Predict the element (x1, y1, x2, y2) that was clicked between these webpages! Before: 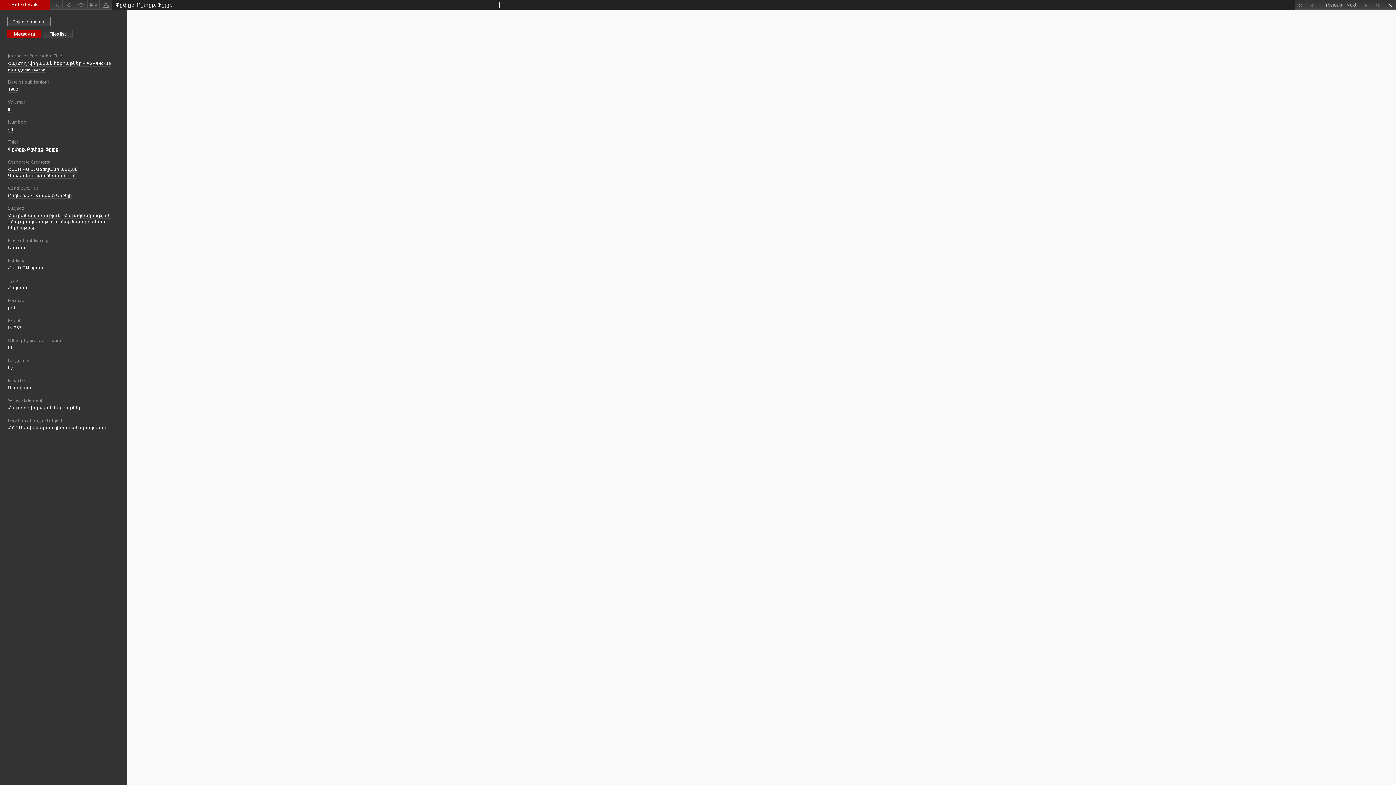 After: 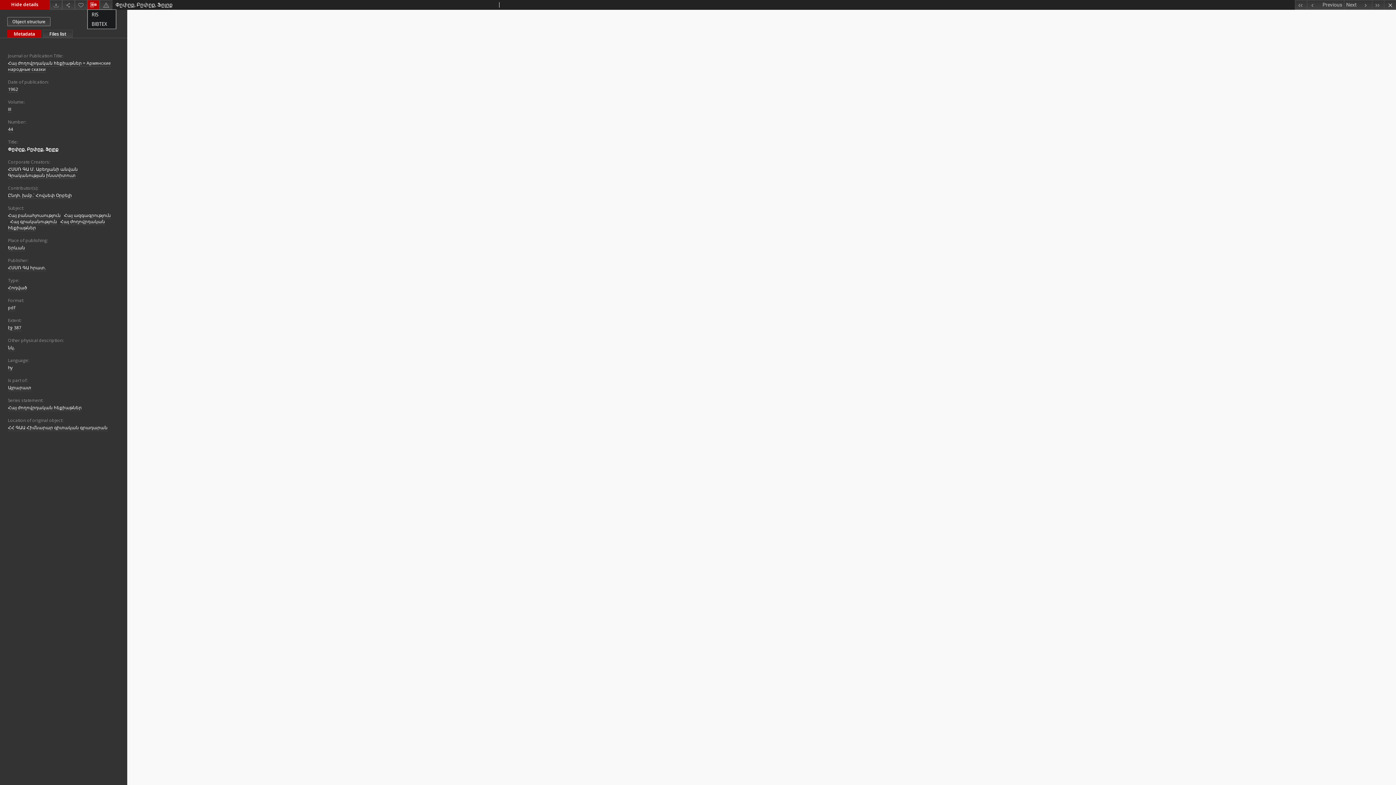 Action: bbox: (87, 0, 99, 9) label: Download bibliography description